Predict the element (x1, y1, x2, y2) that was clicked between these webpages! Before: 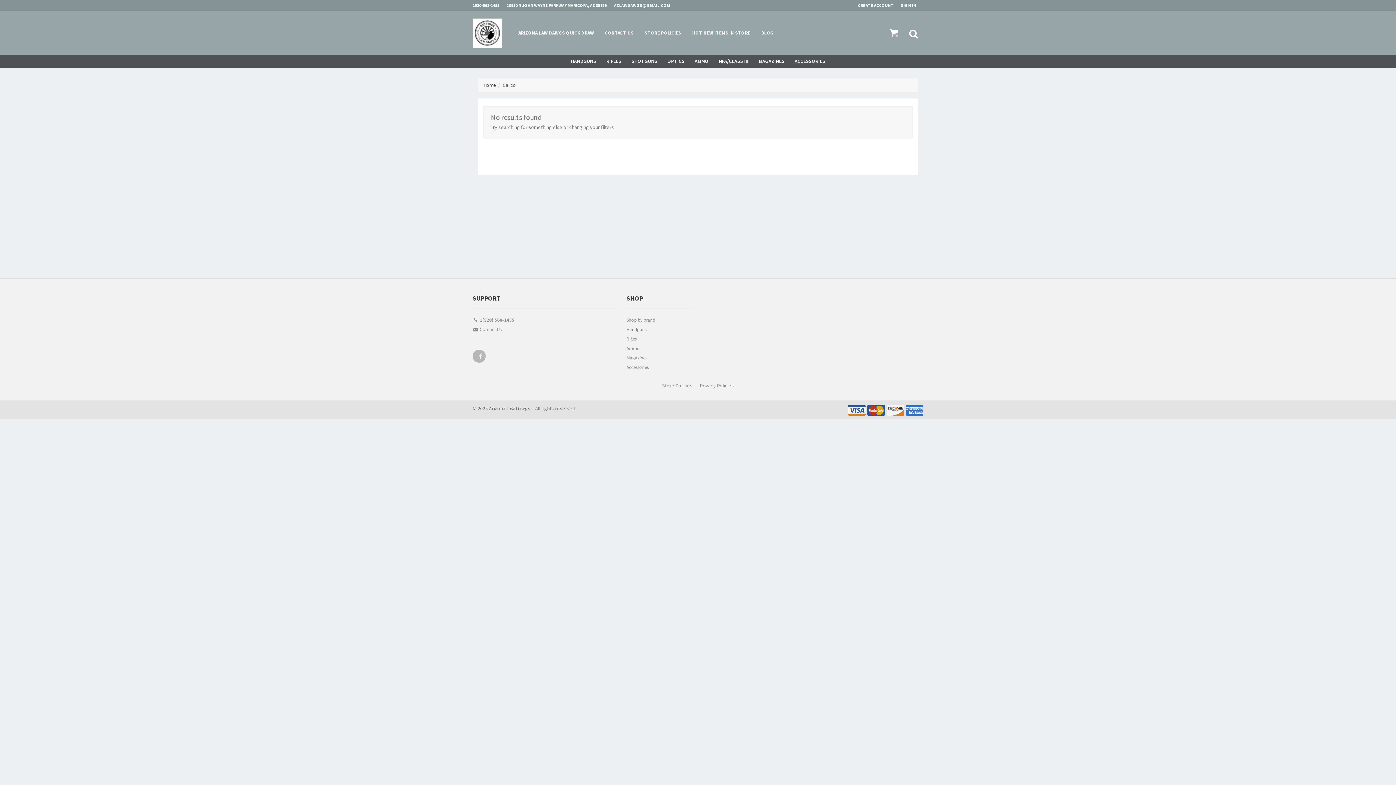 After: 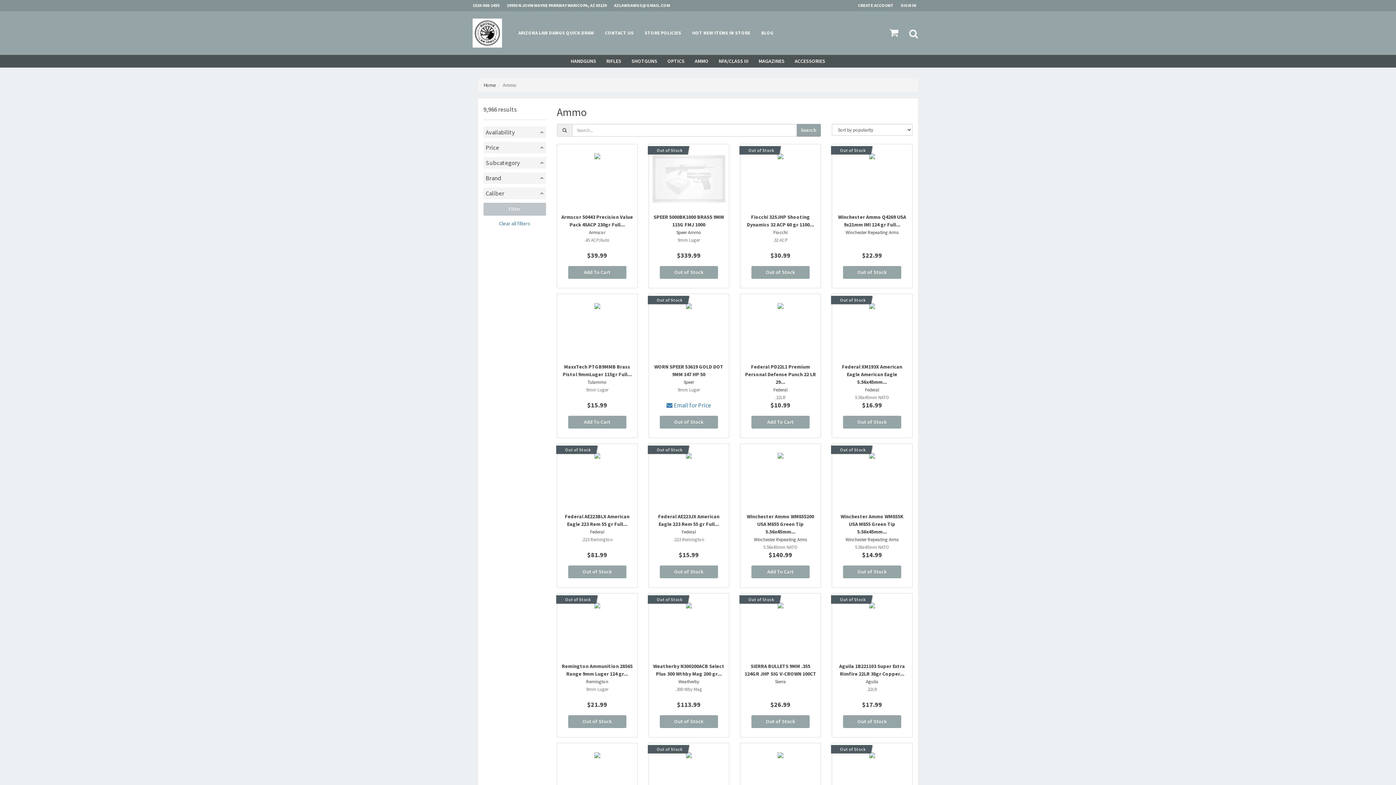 Action: bbox: (689, 54, 713, 67) label: AMMO